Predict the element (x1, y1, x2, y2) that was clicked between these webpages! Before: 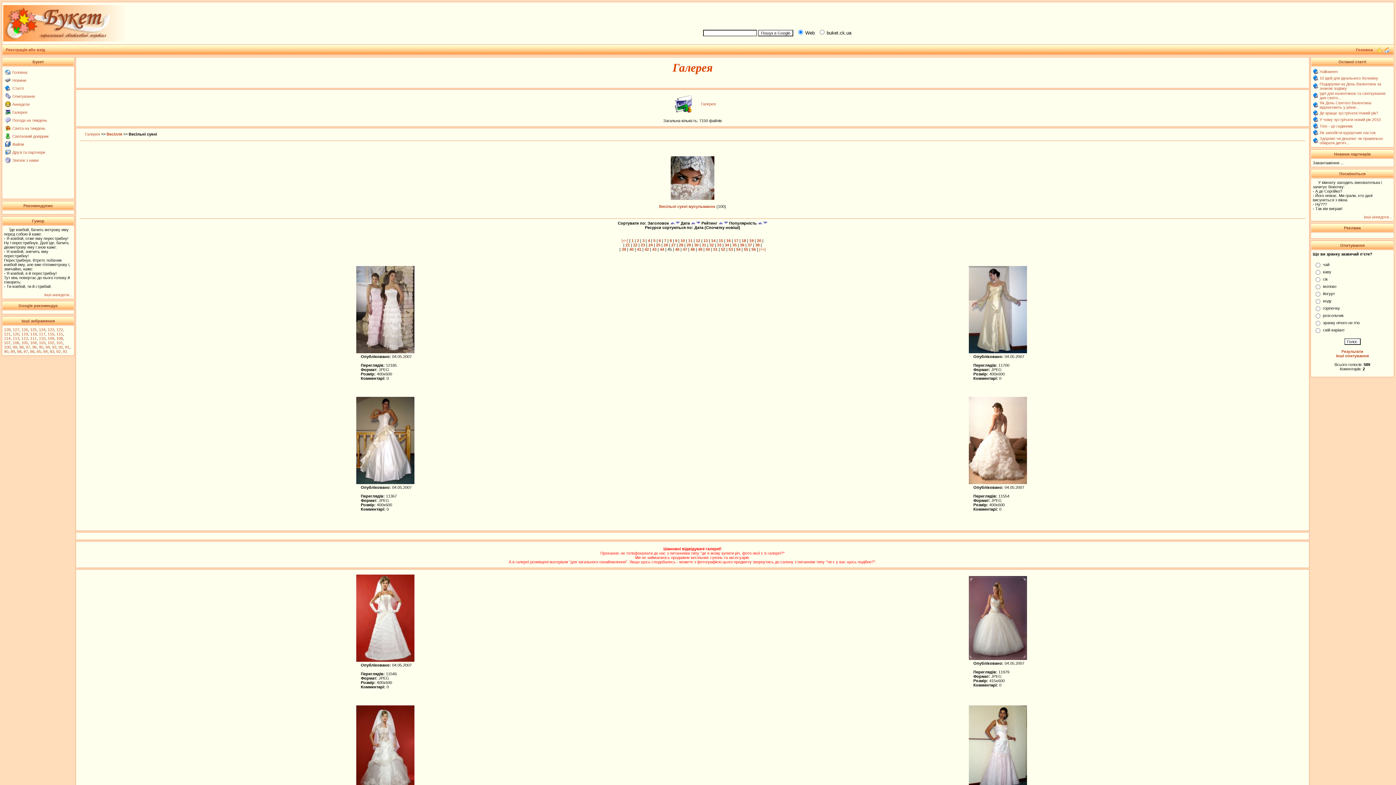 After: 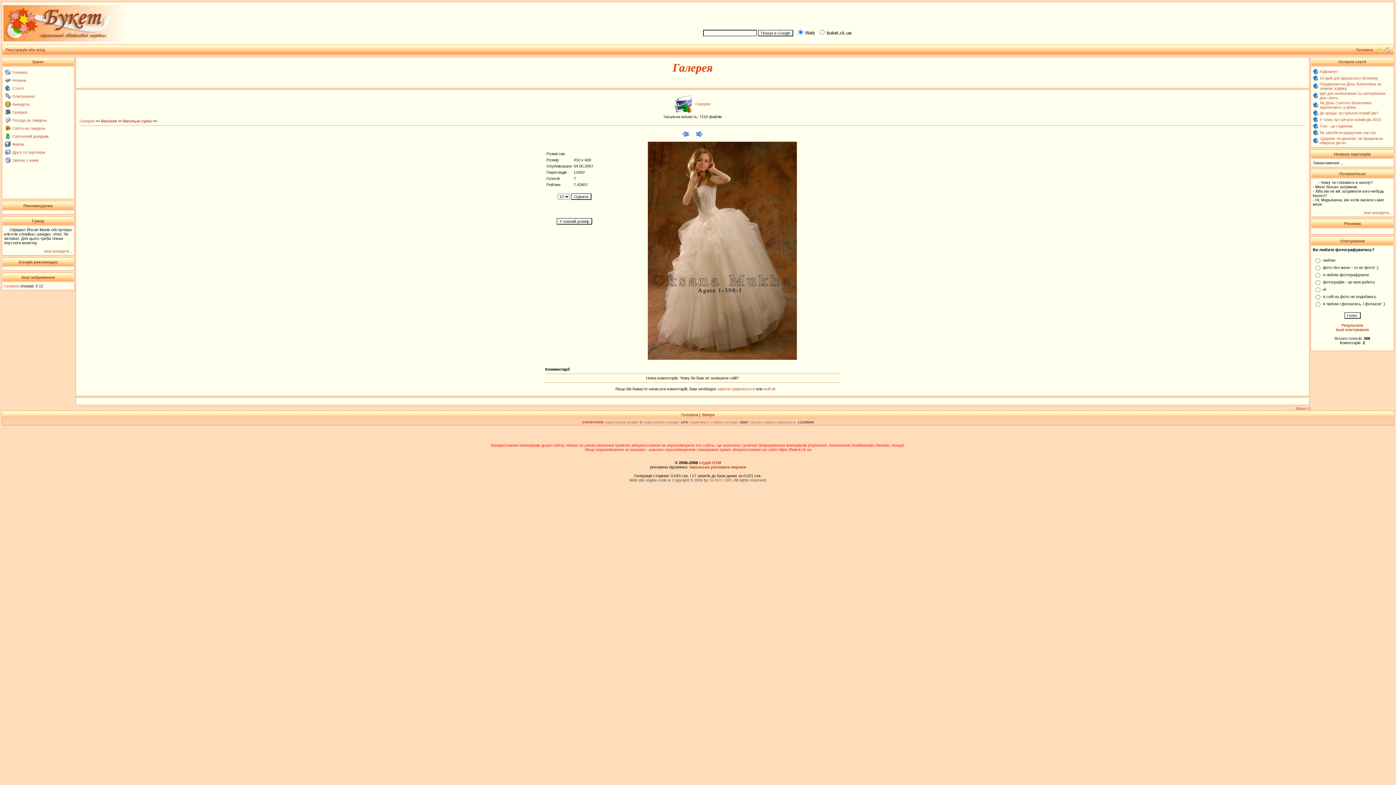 Action: bbox: (21, 340, 28, 345) label: 105